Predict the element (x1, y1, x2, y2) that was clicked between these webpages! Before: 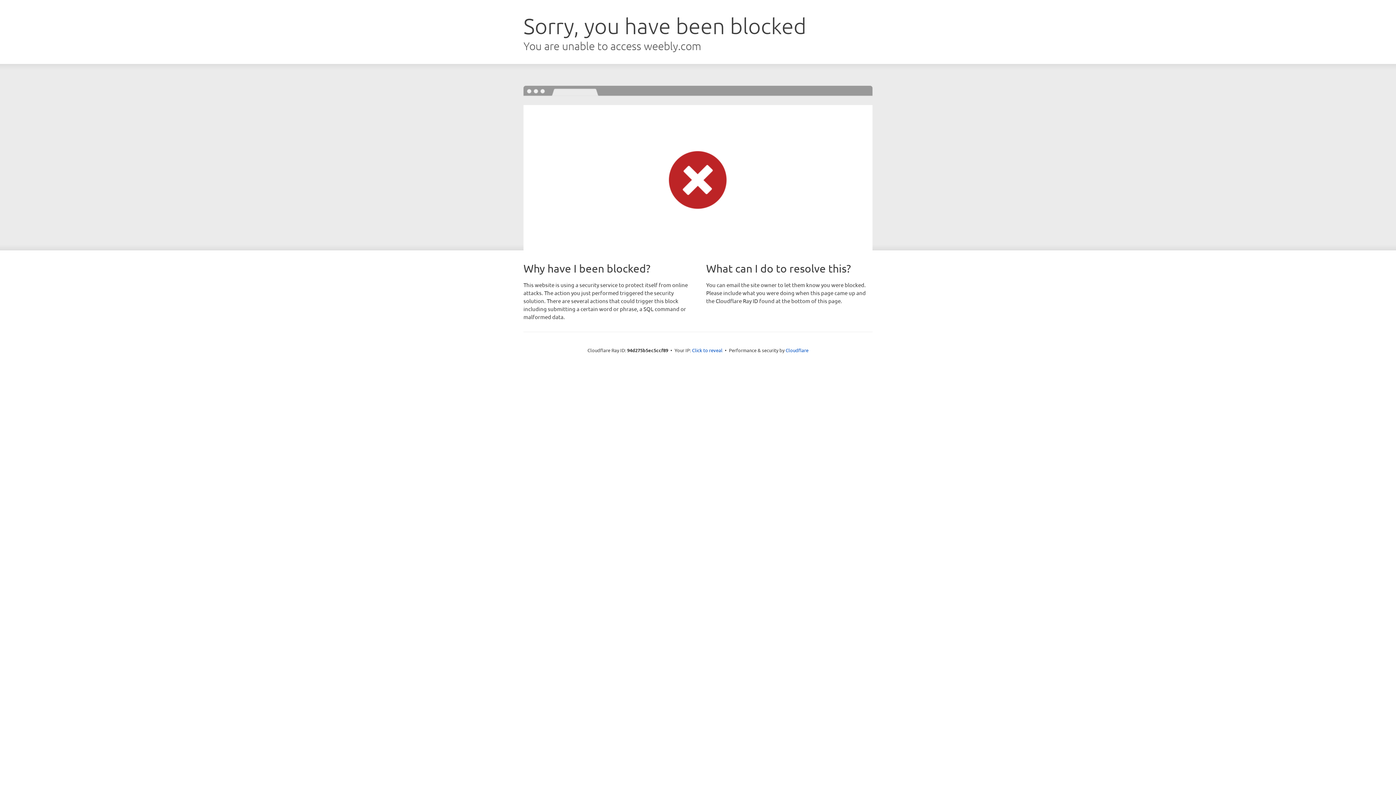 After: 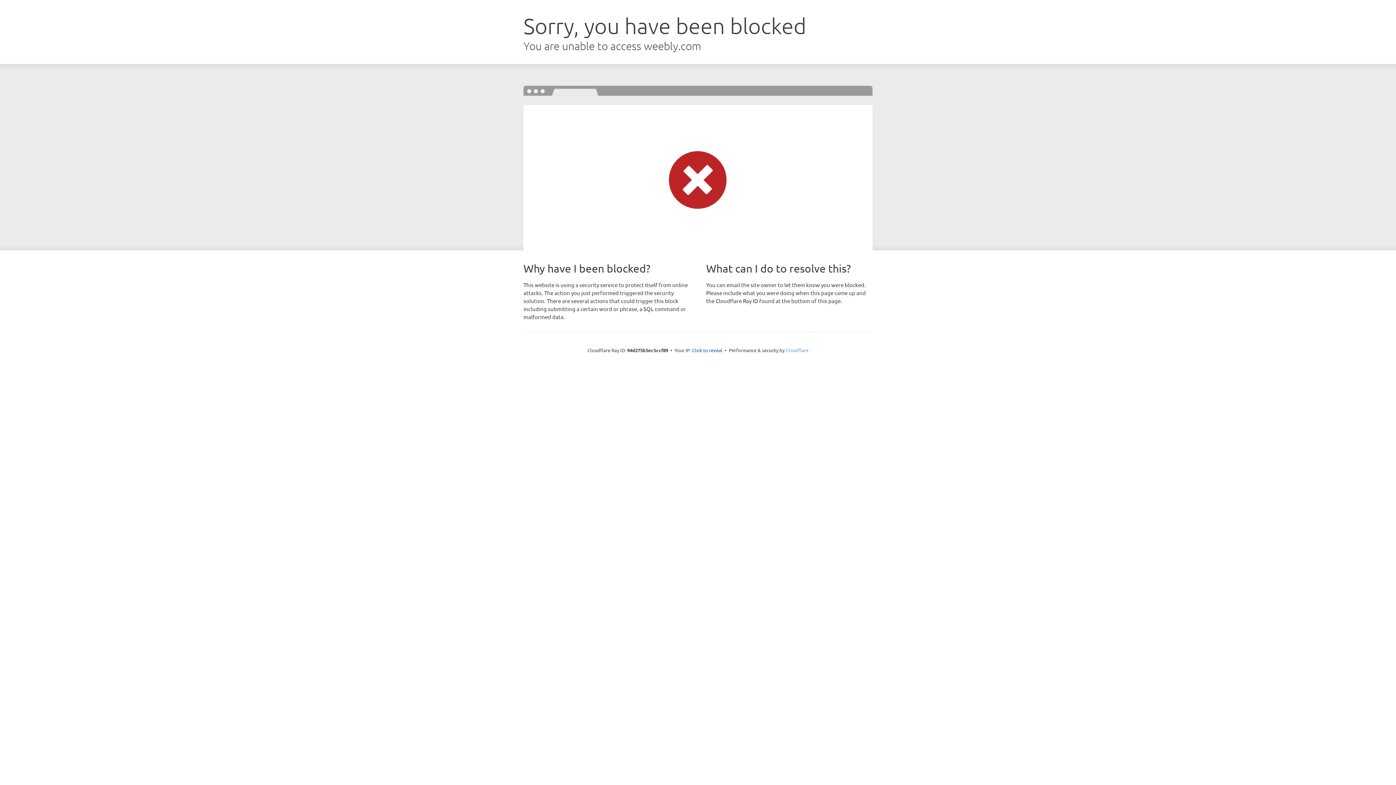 Action: label: Cloudflare bbox: (785, 347, 808, 353)